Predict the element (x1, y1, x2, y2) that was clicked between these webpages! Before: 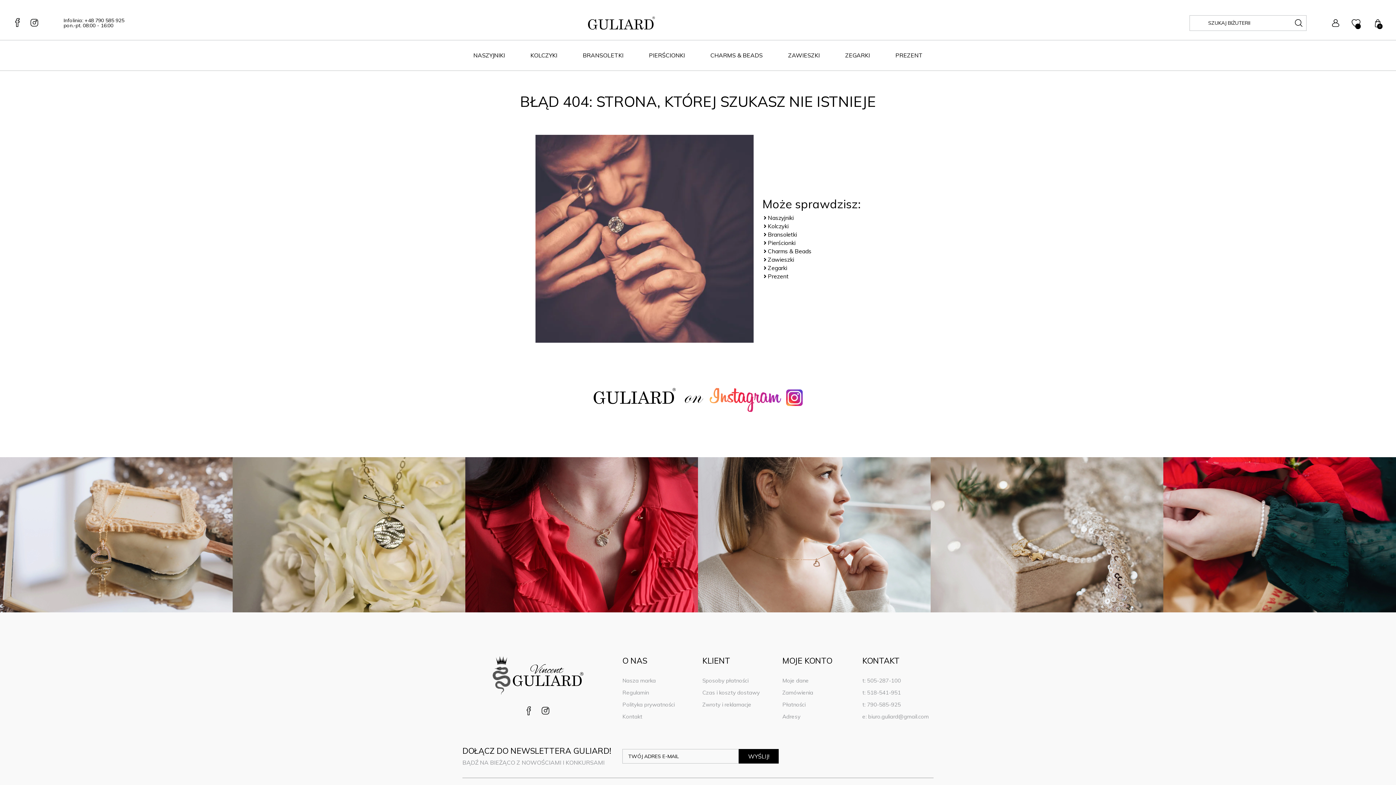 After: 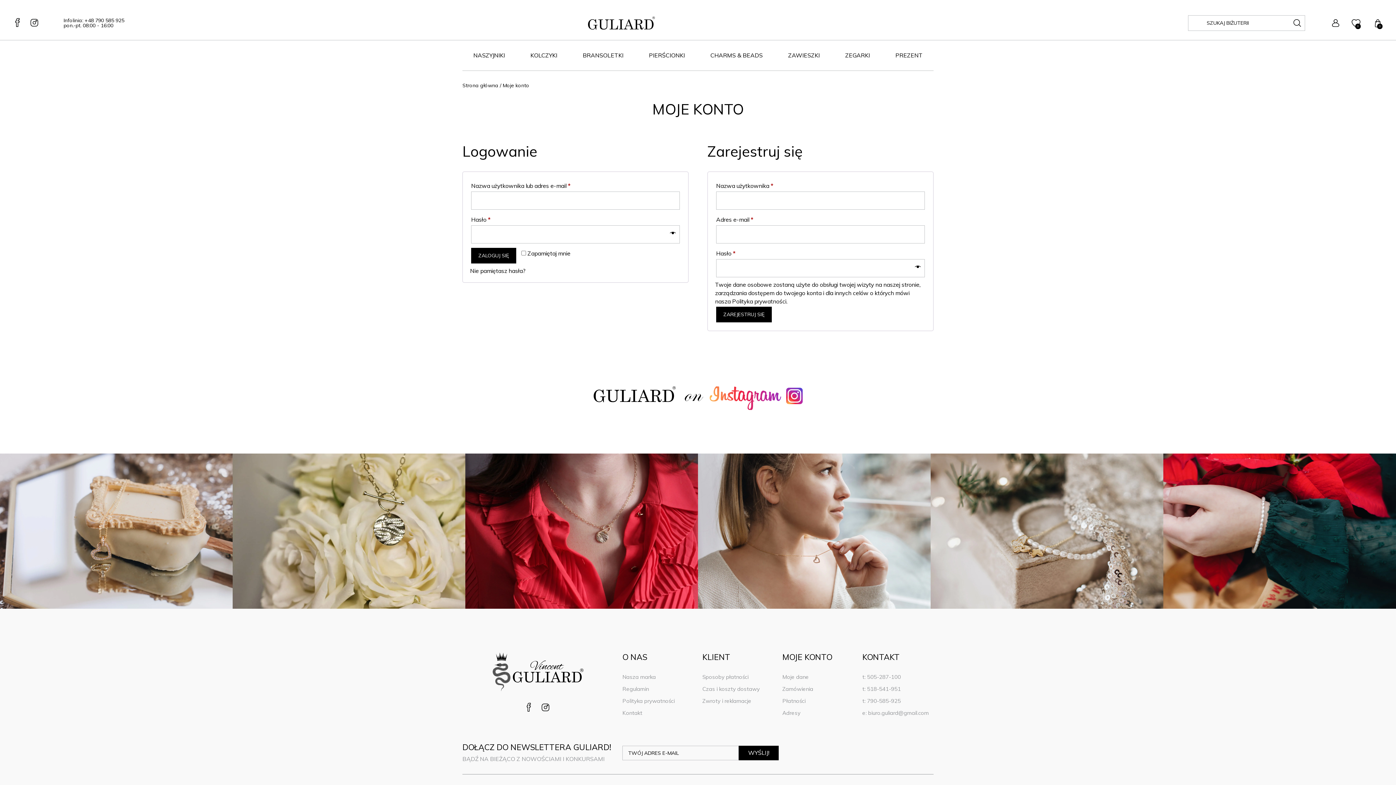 Action: bbox: (1332, 18, 1339, 27)